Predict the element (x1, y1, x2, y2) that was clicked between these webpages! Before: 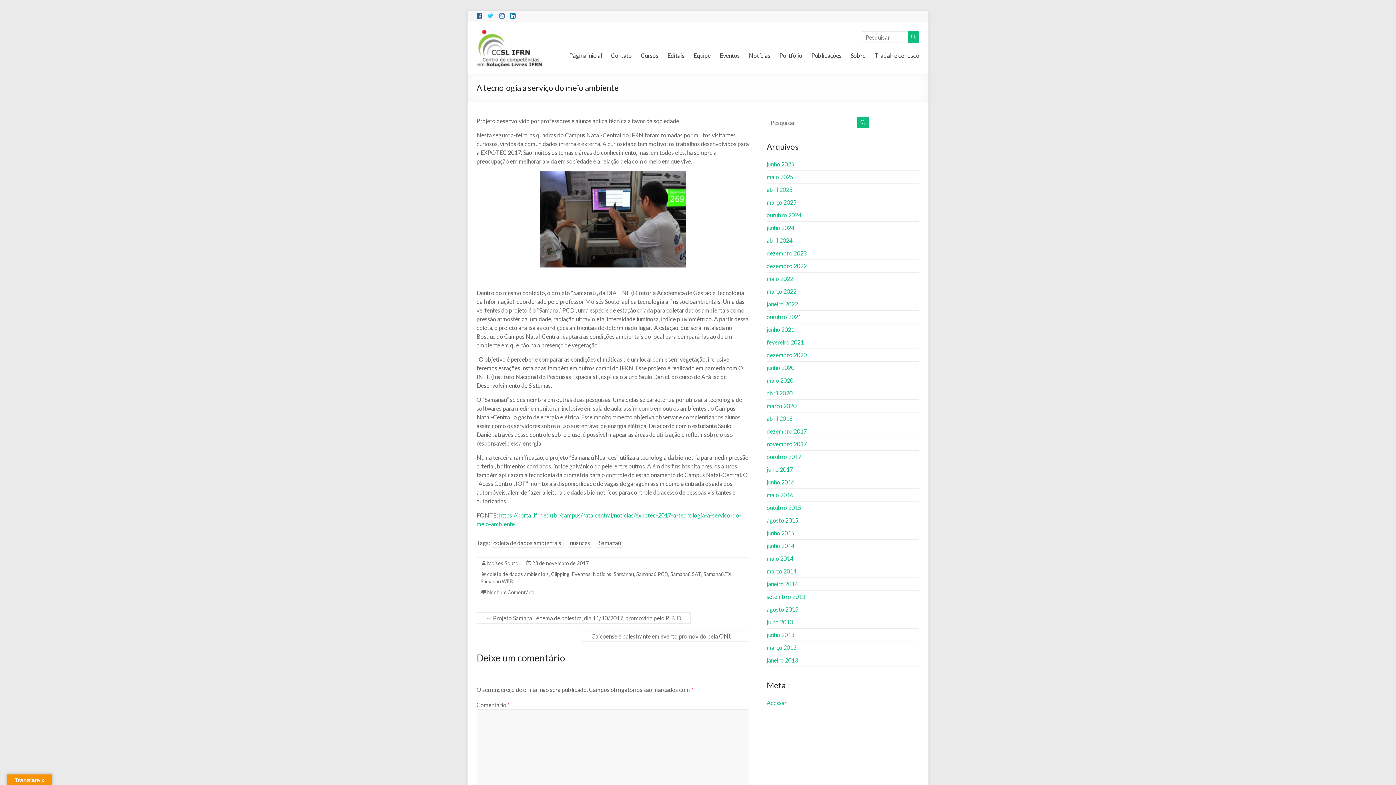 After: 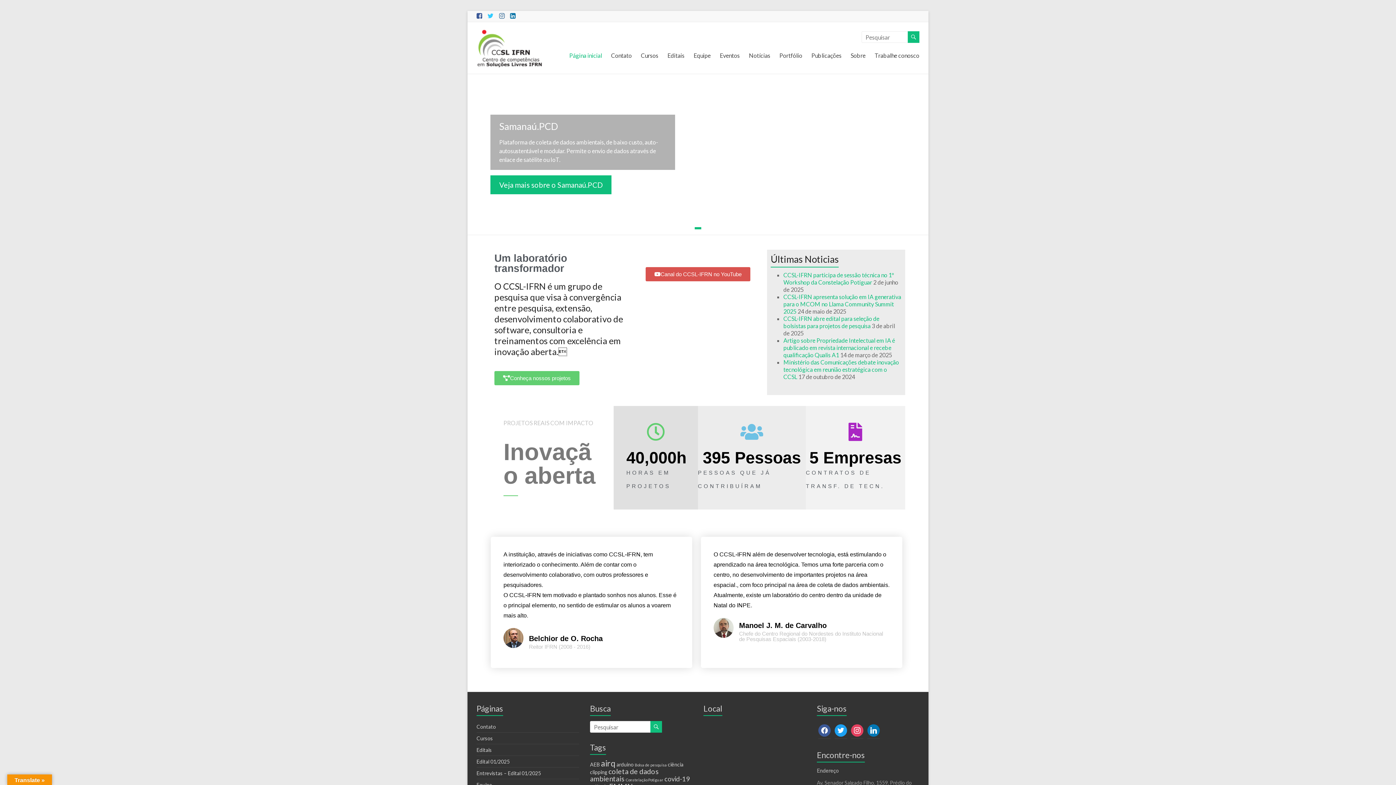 Action: bbox: (476, 27, 542, 34)